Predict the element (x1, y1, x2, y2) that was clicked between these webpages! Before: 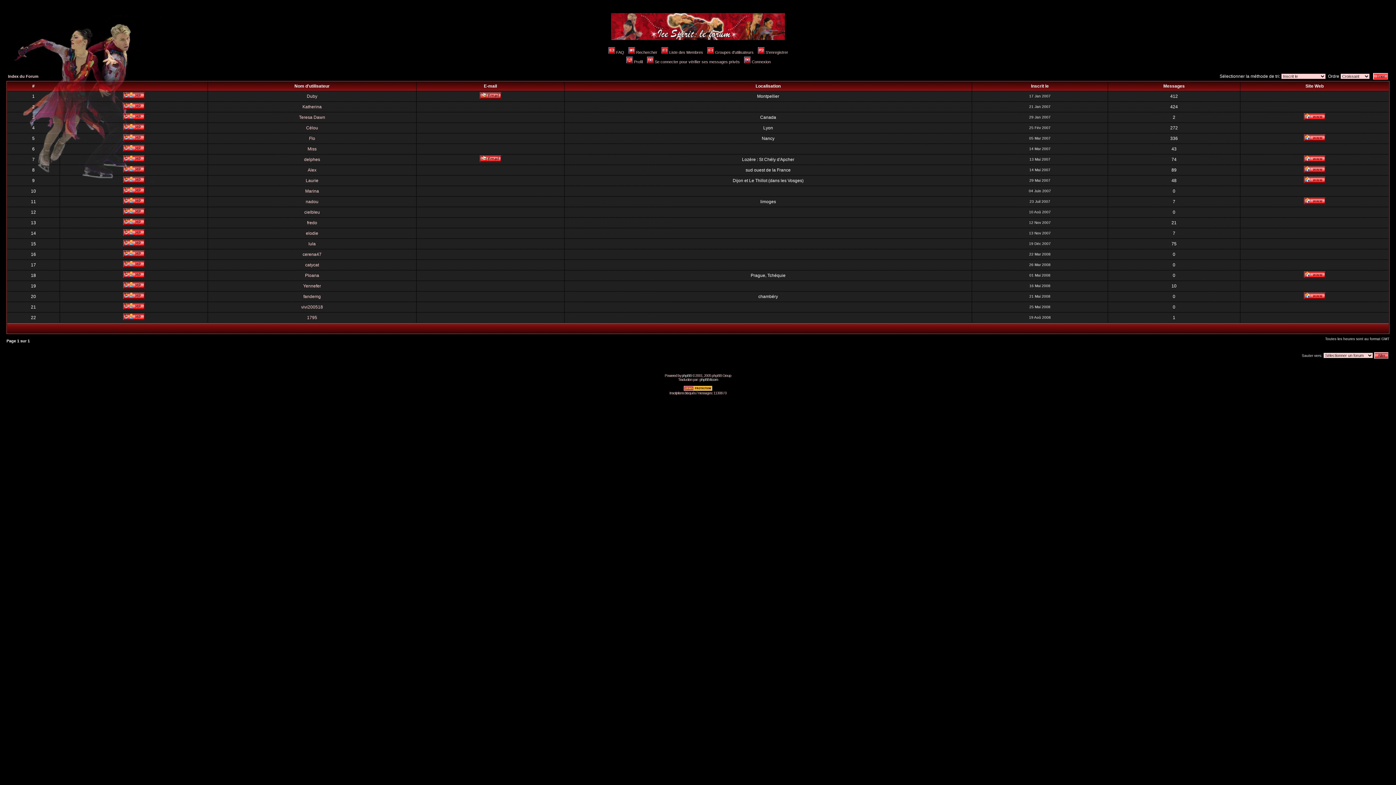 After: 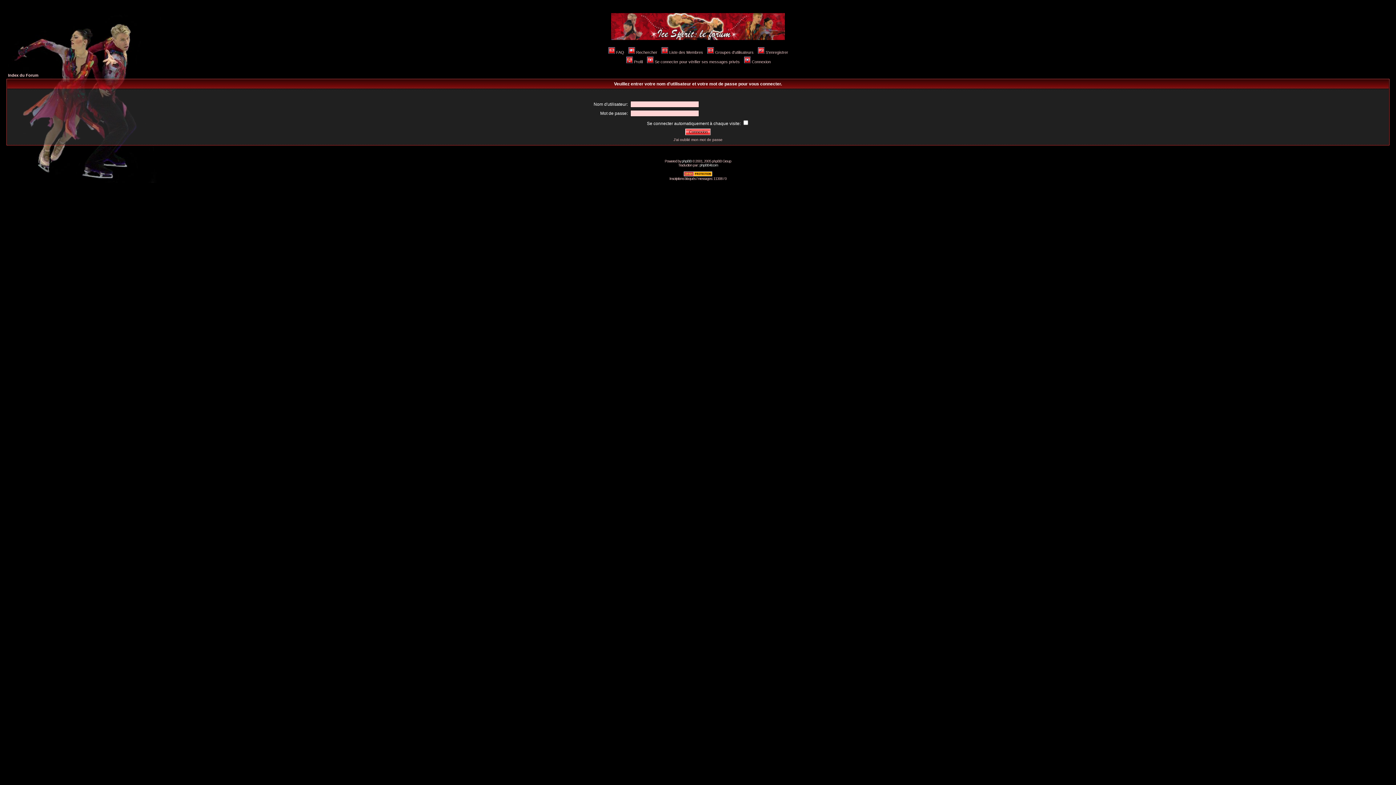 Action: bbox: (123, 294, 144, 300)